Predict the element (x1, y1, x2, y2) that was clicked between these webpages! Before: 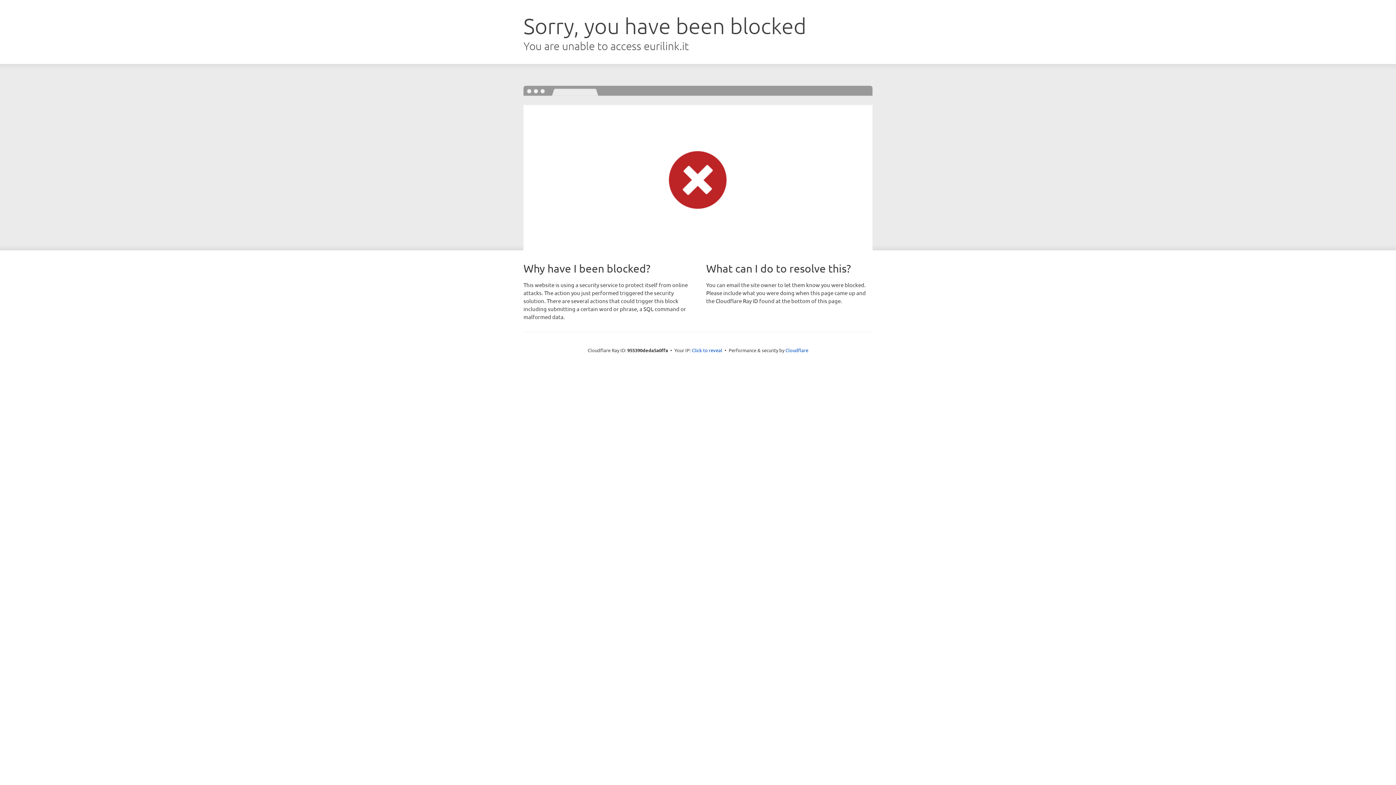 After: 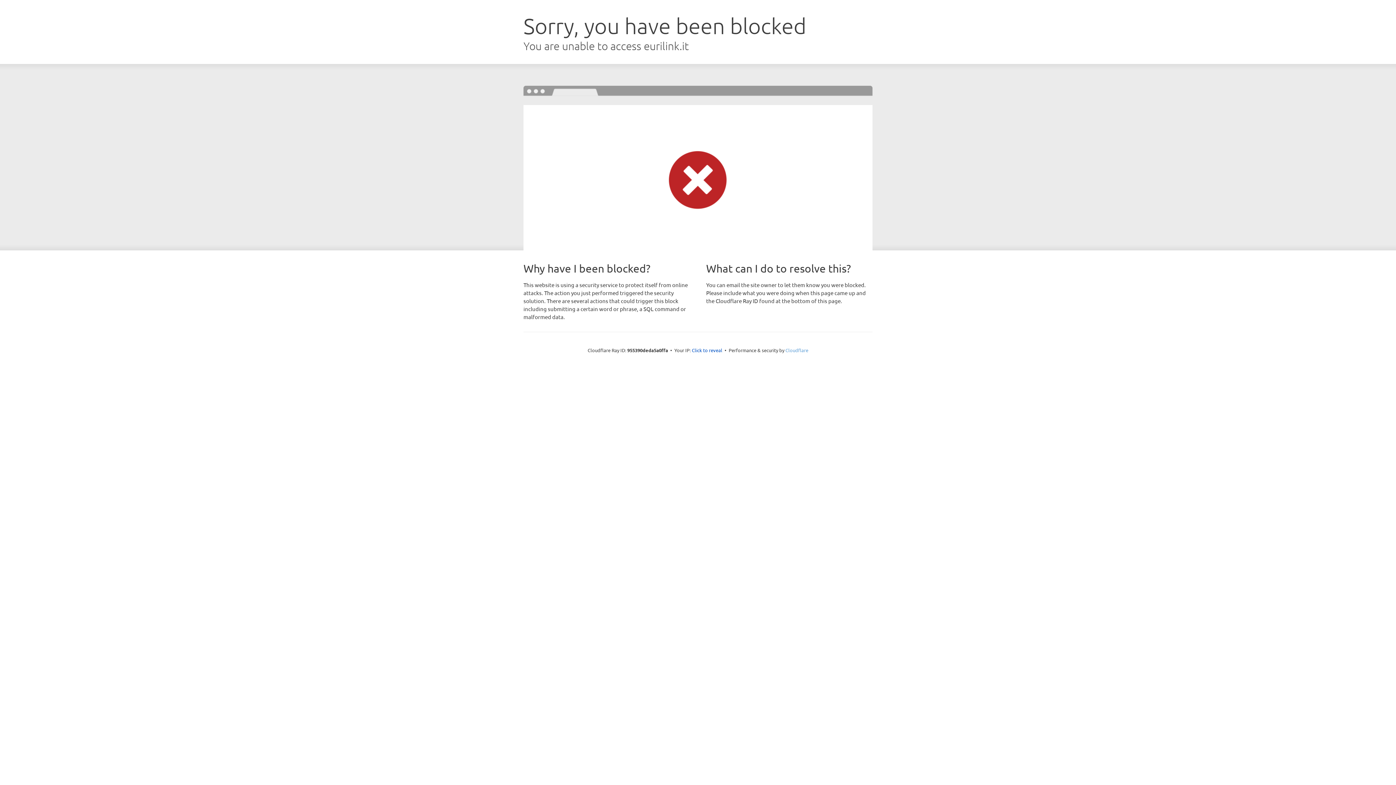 Action: bbox: (785, 347, 808, 353) label: Cloudflare